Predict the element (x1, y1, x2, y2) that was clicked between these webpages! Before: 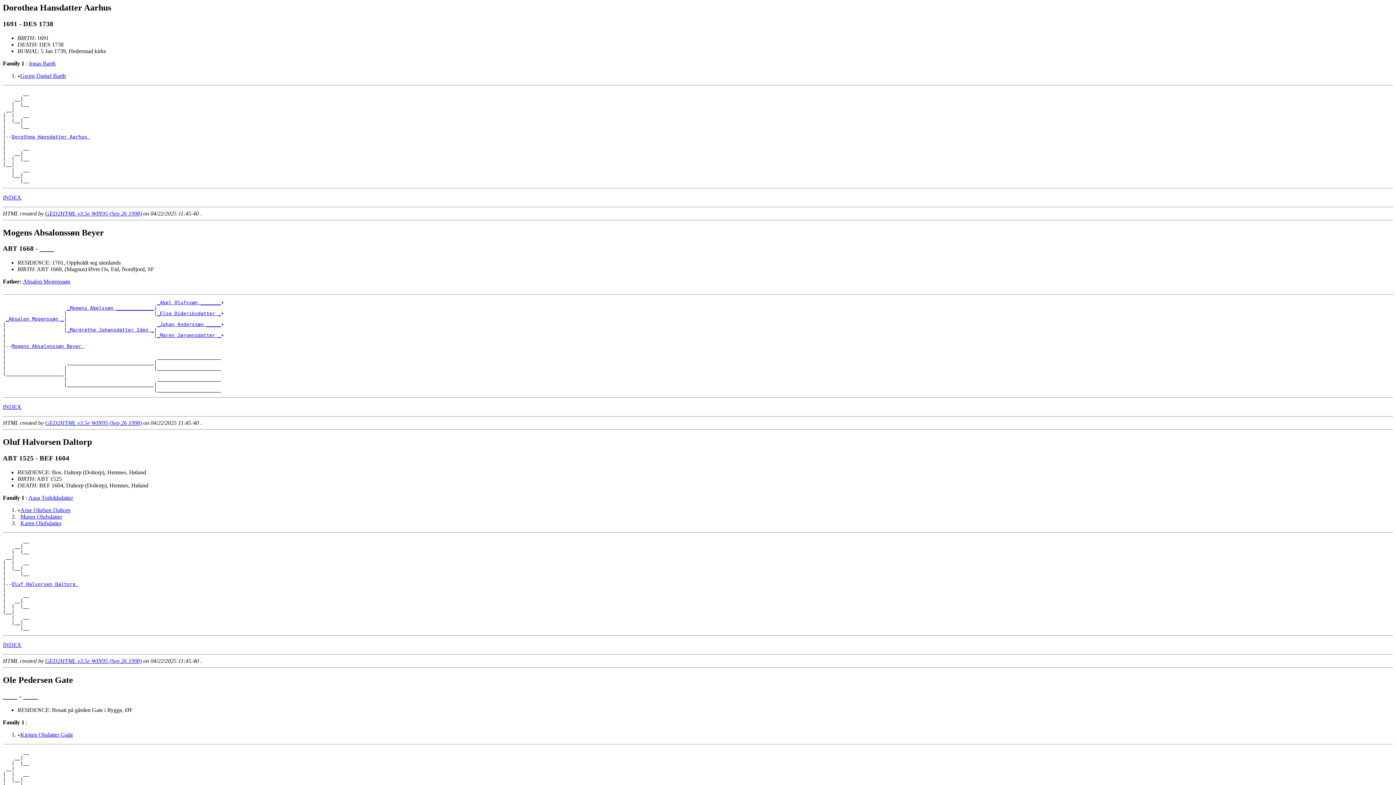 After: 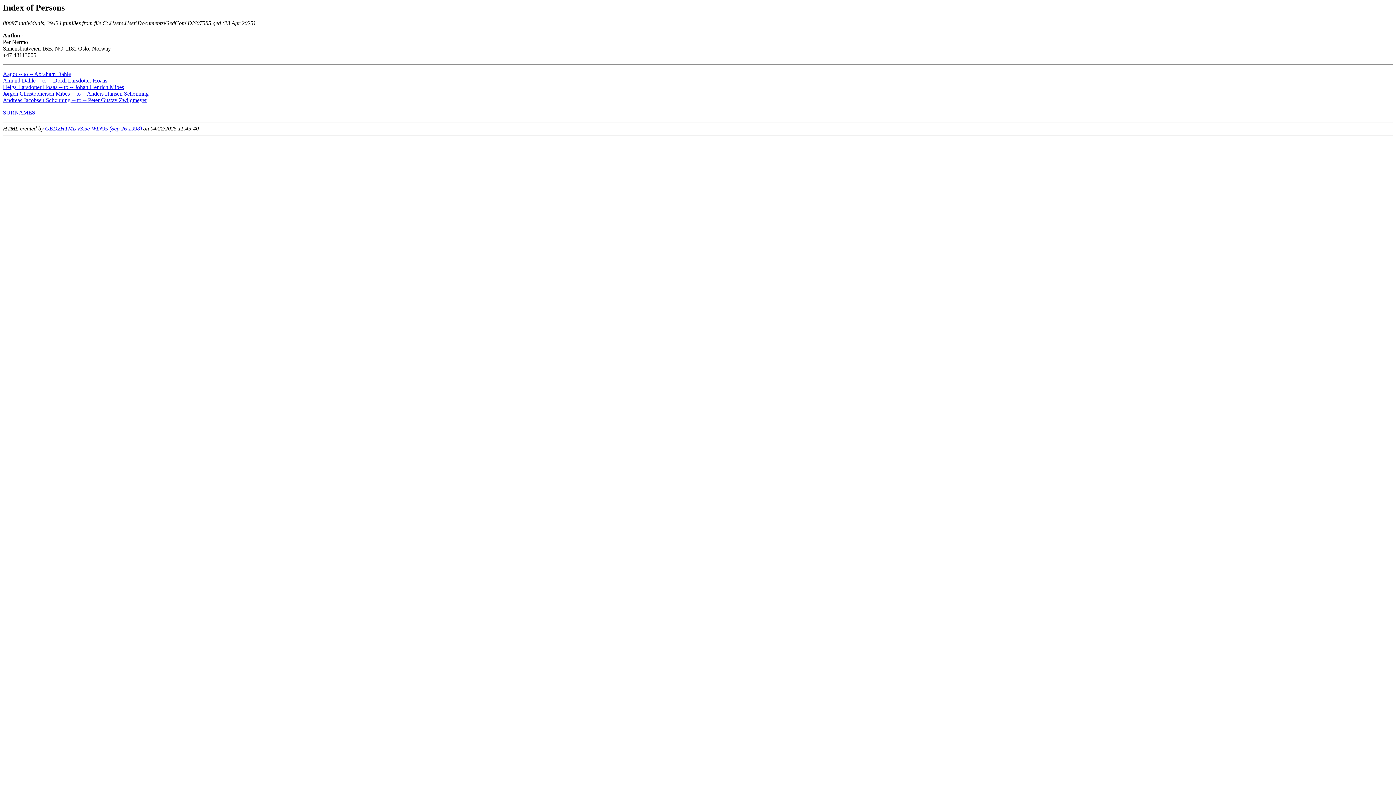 Action: bbox: (2, 194, 21, 200) label: INDEX